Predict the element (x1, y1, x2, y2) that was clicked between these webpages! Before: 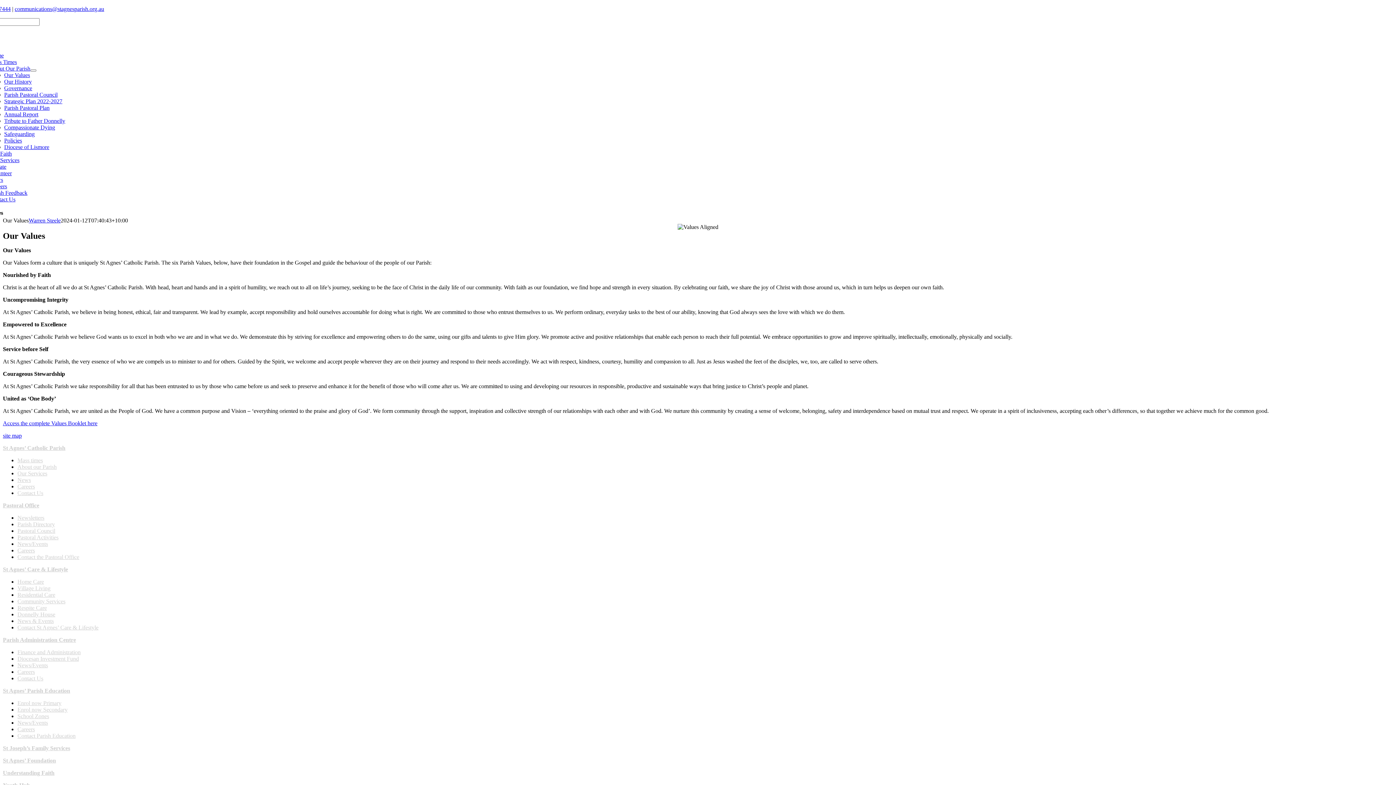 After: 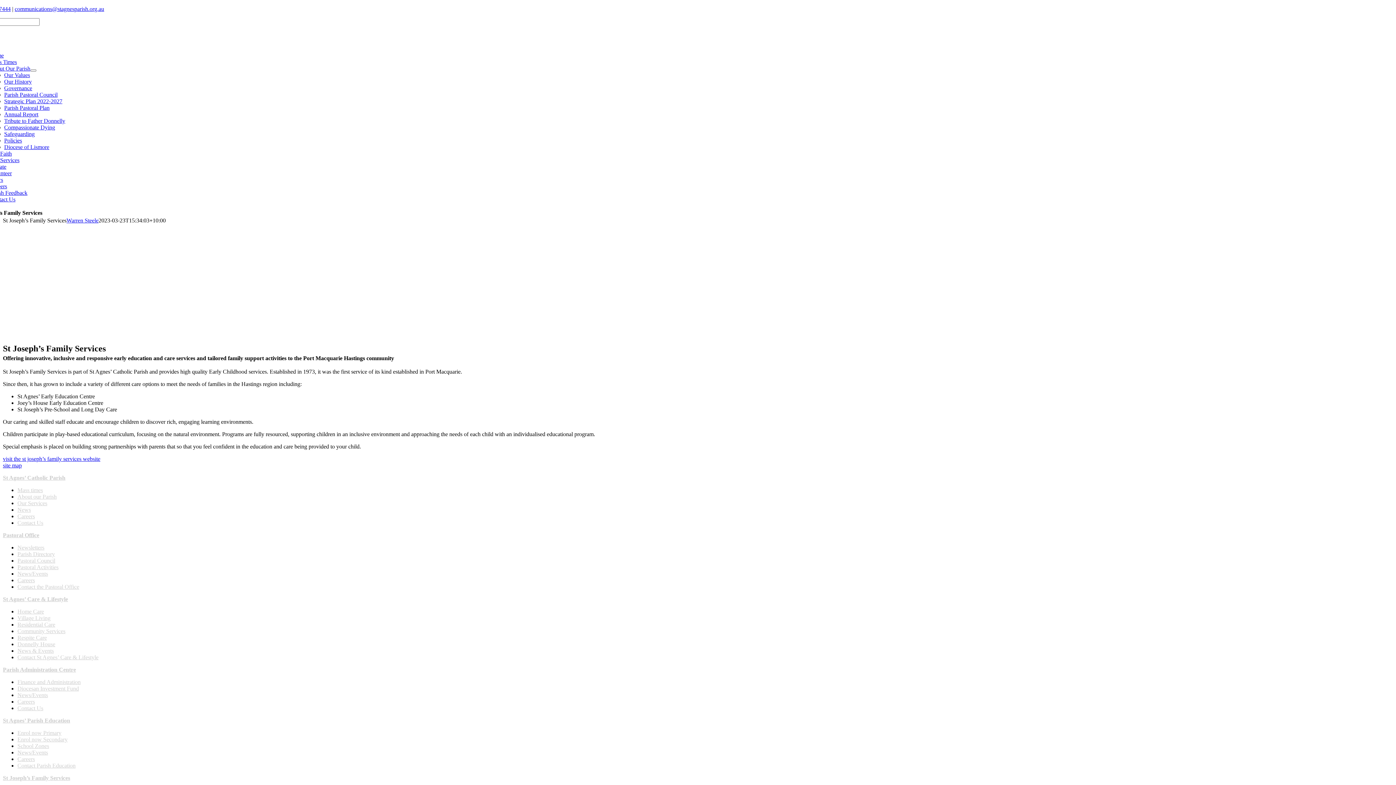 Action: label: St Joseph’s Family Services bbox: (2, 745, 70, 751)